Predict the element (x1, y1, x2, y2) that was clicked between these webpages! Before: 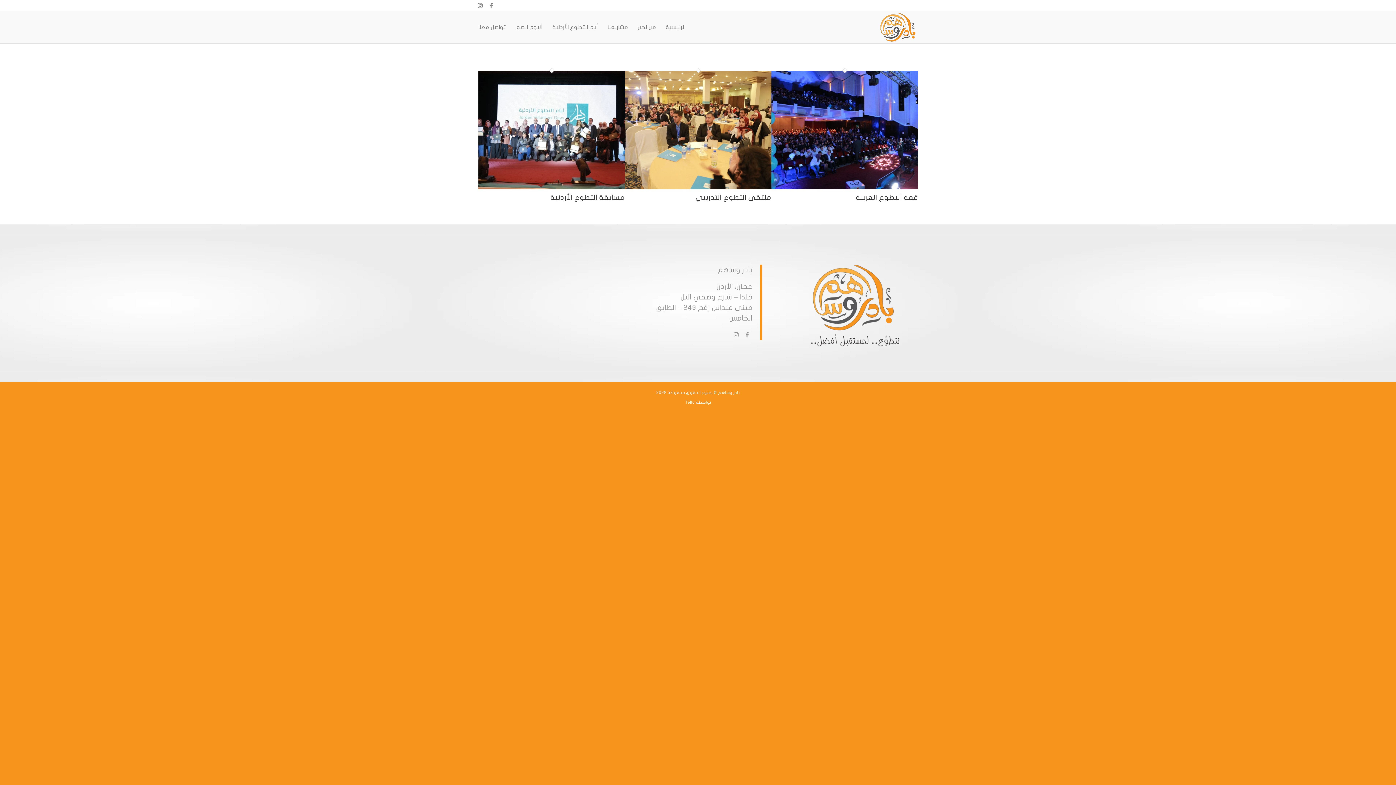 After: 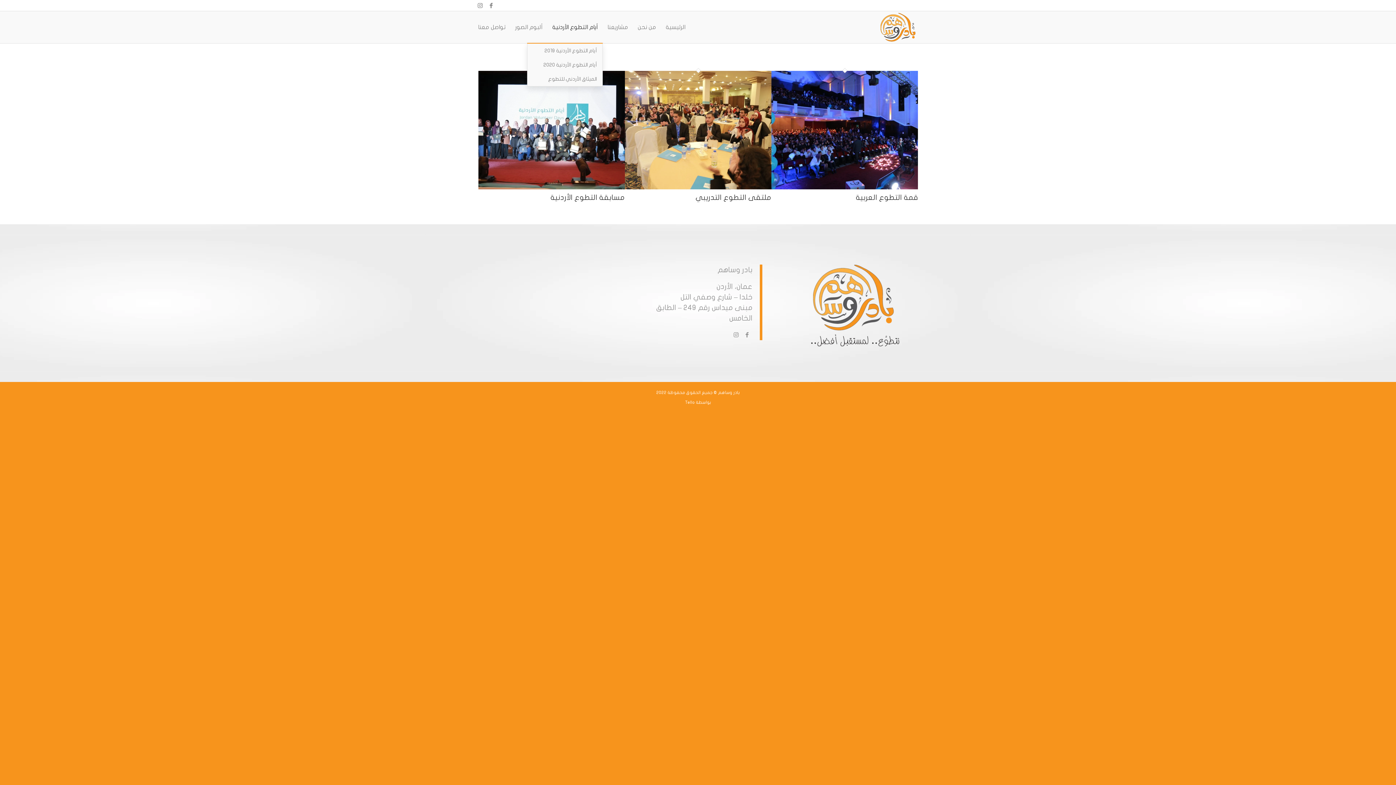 Action: bbox: (547, 11, 602, 43) label: أيام التطوع الأردنية